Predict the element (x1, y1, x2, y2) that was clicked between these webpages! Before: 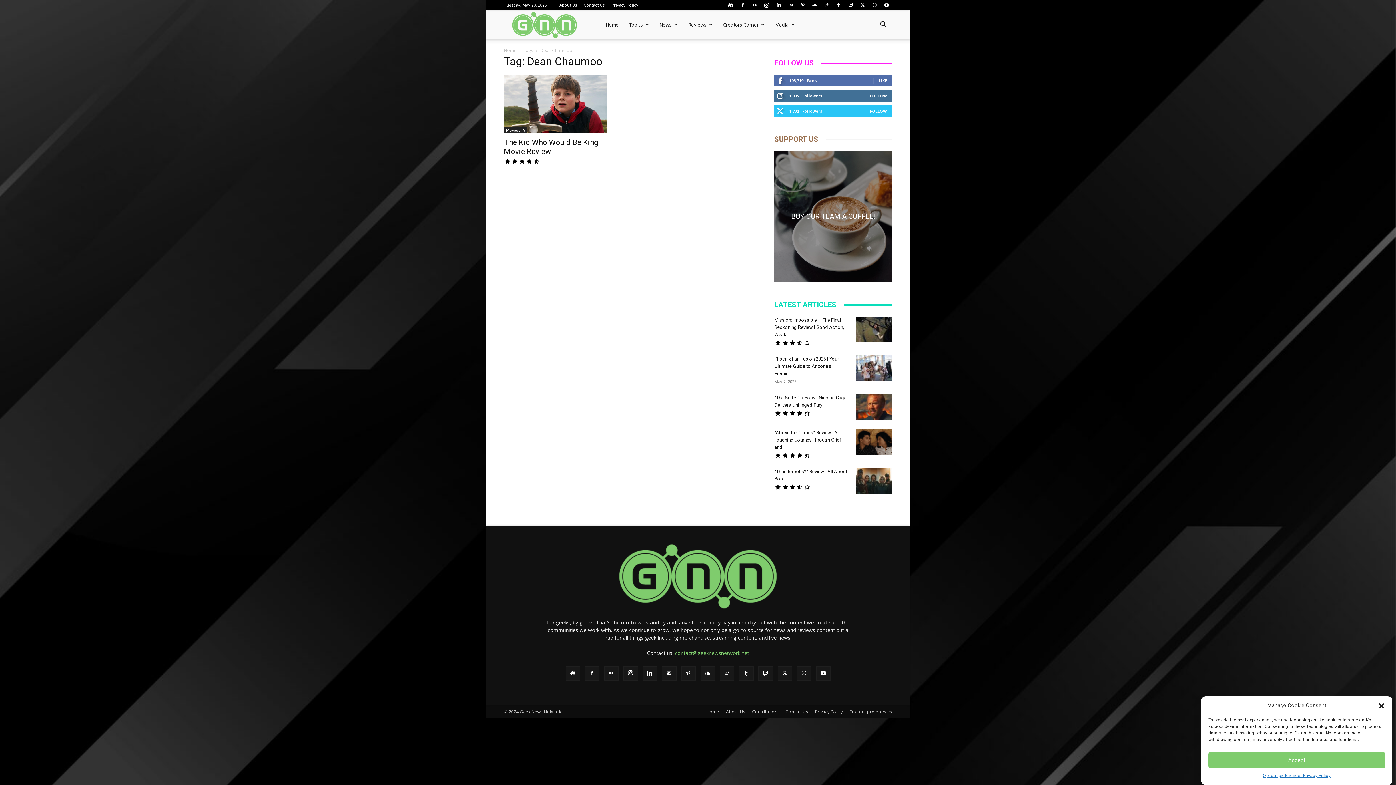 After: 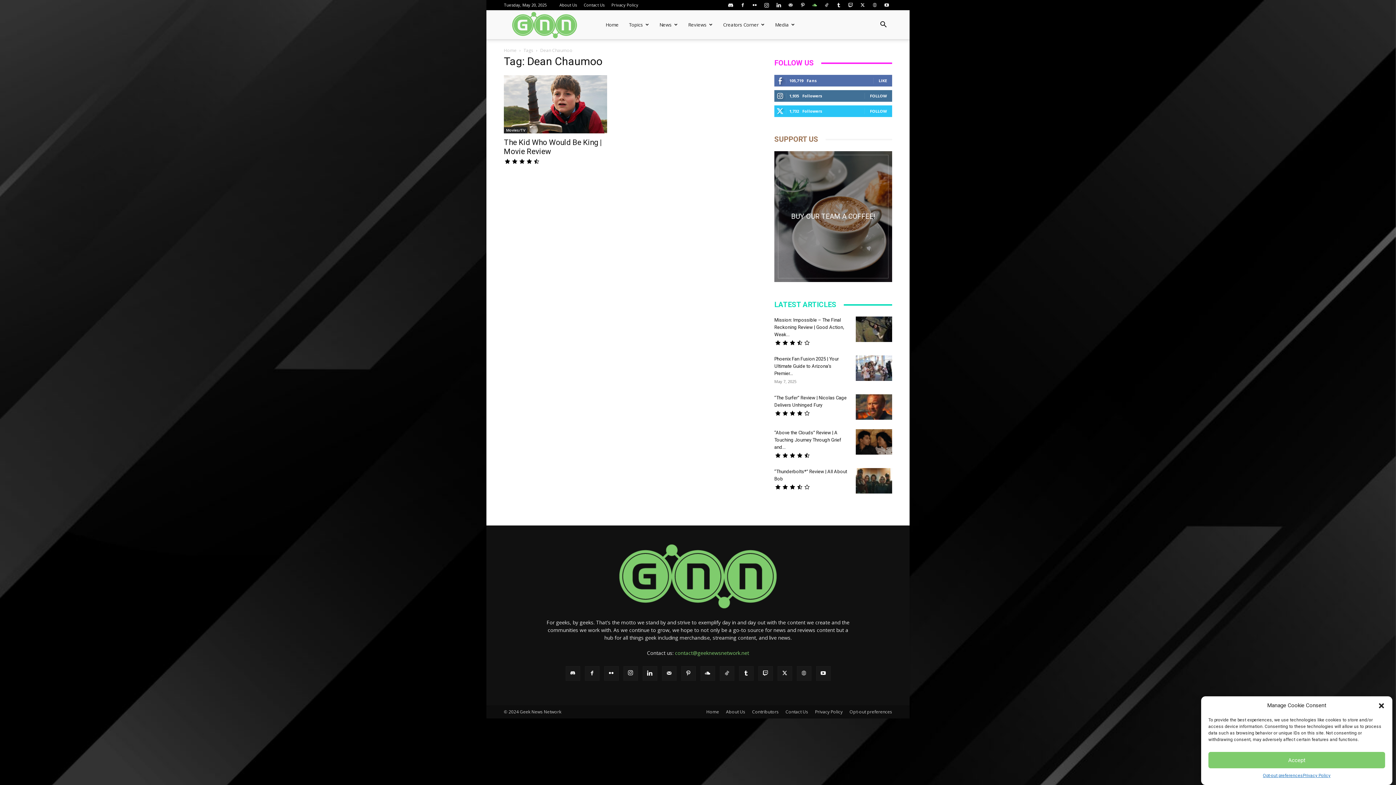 Action: bbox: (809, 0, 820, 9)